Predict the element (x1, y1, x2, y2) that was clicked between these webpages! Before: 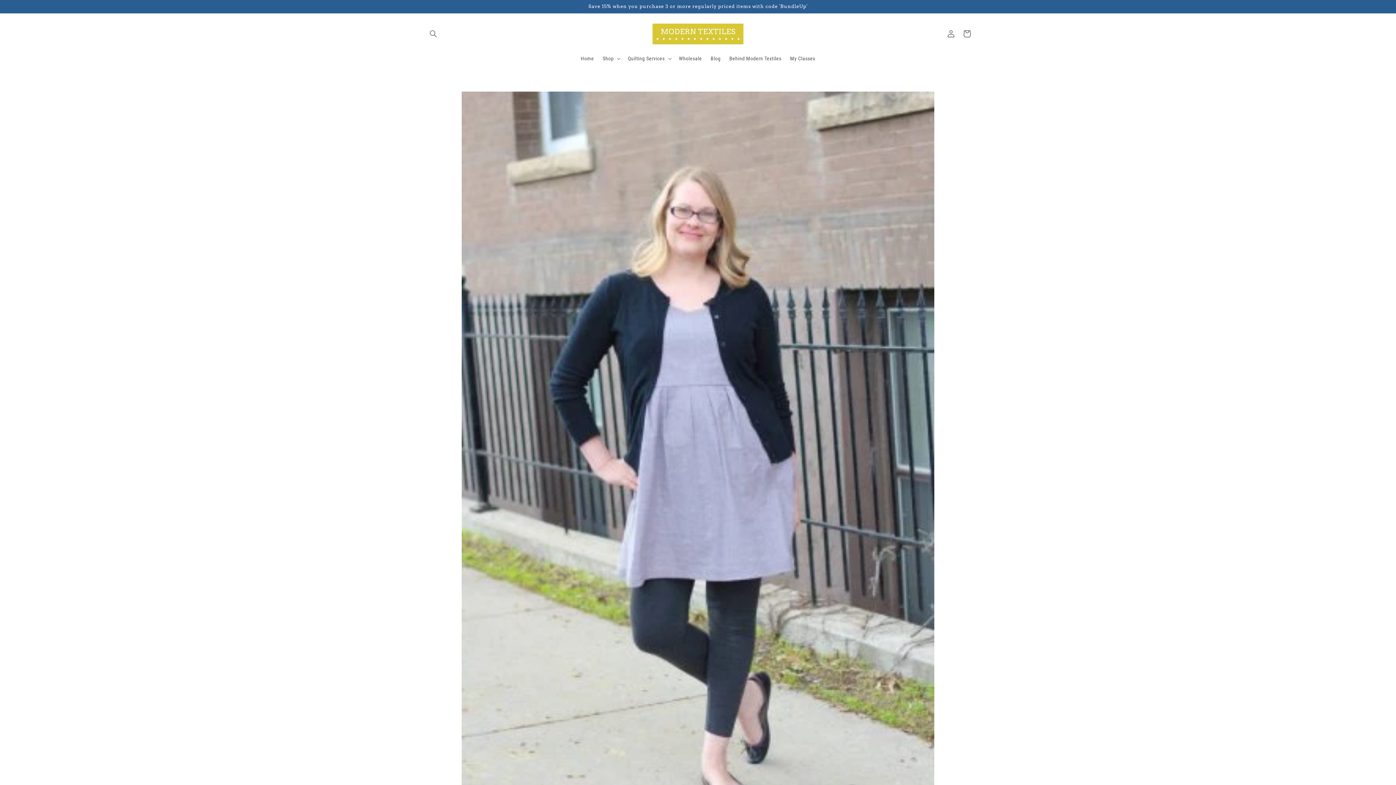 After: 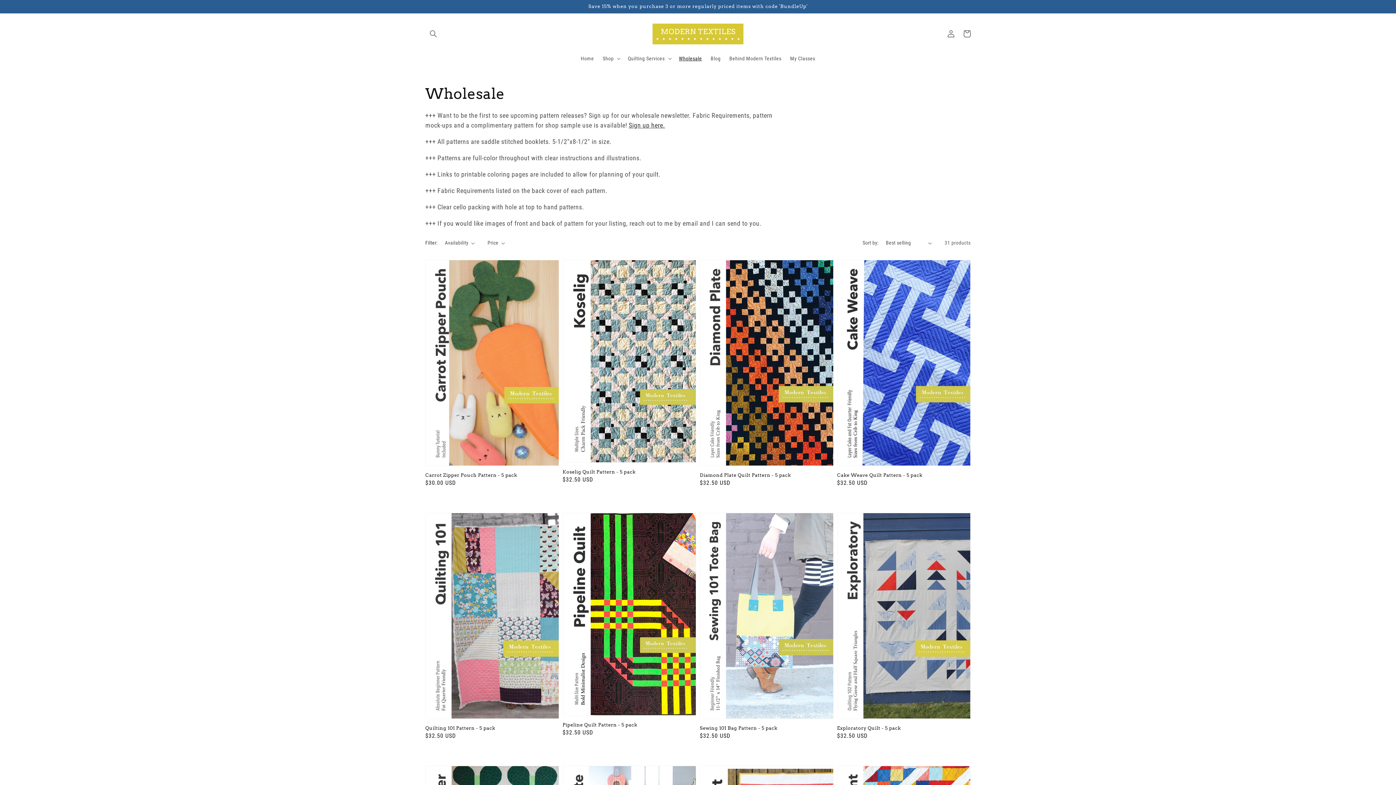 Action: bbox: (674, 50, 706, 66) label: Wholesale